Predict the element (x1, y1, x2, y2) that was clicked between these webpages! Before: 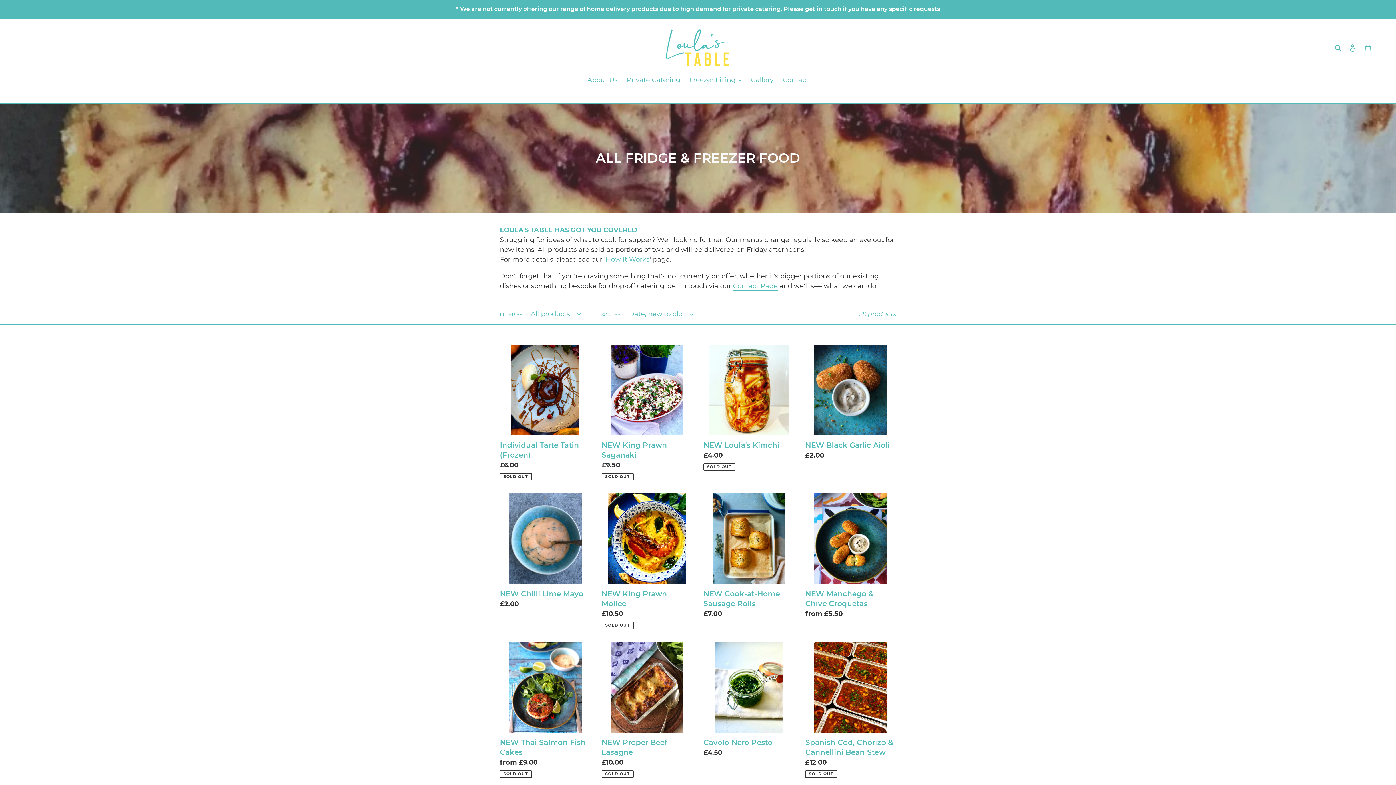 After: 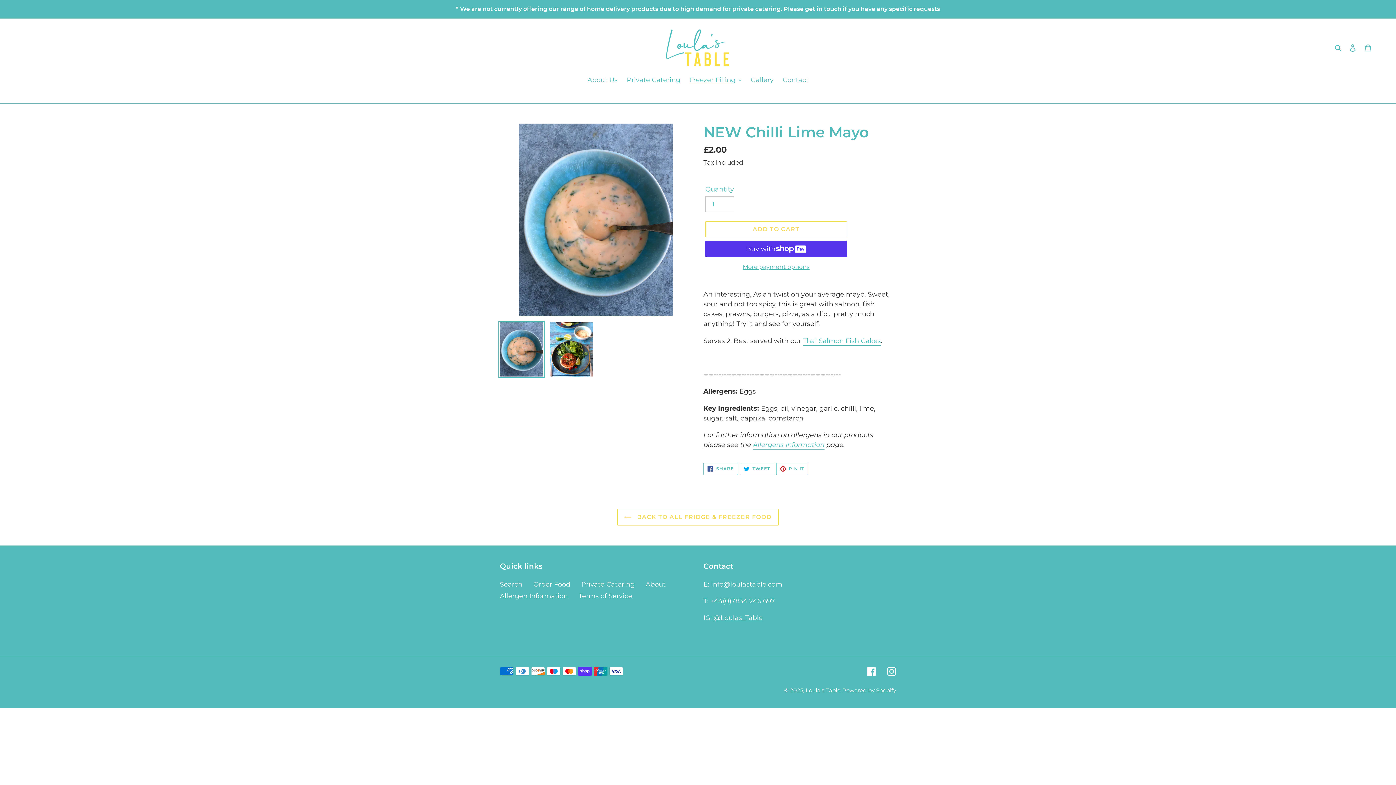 Action: bbox: (500, 493, 590, 612) label: NEW Chilli Lime Mayo